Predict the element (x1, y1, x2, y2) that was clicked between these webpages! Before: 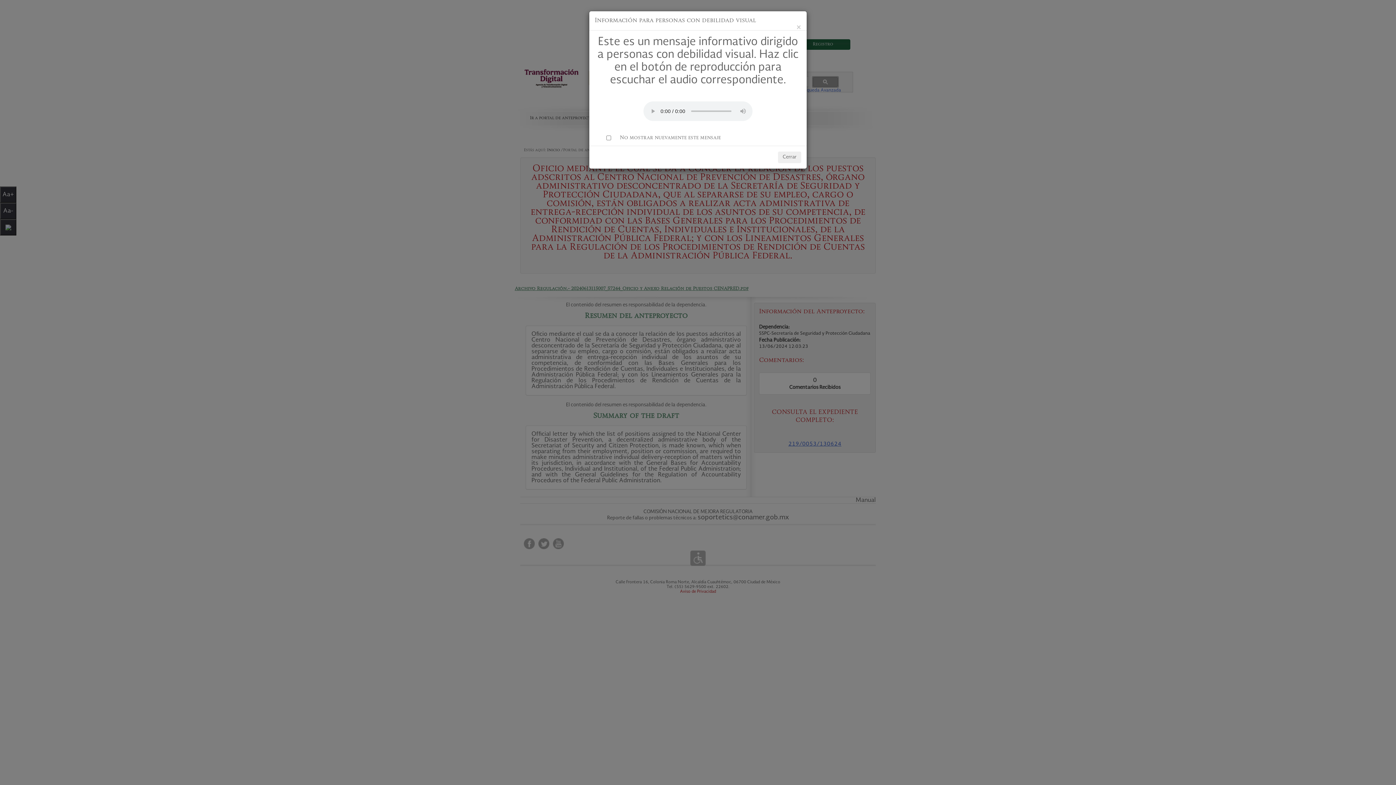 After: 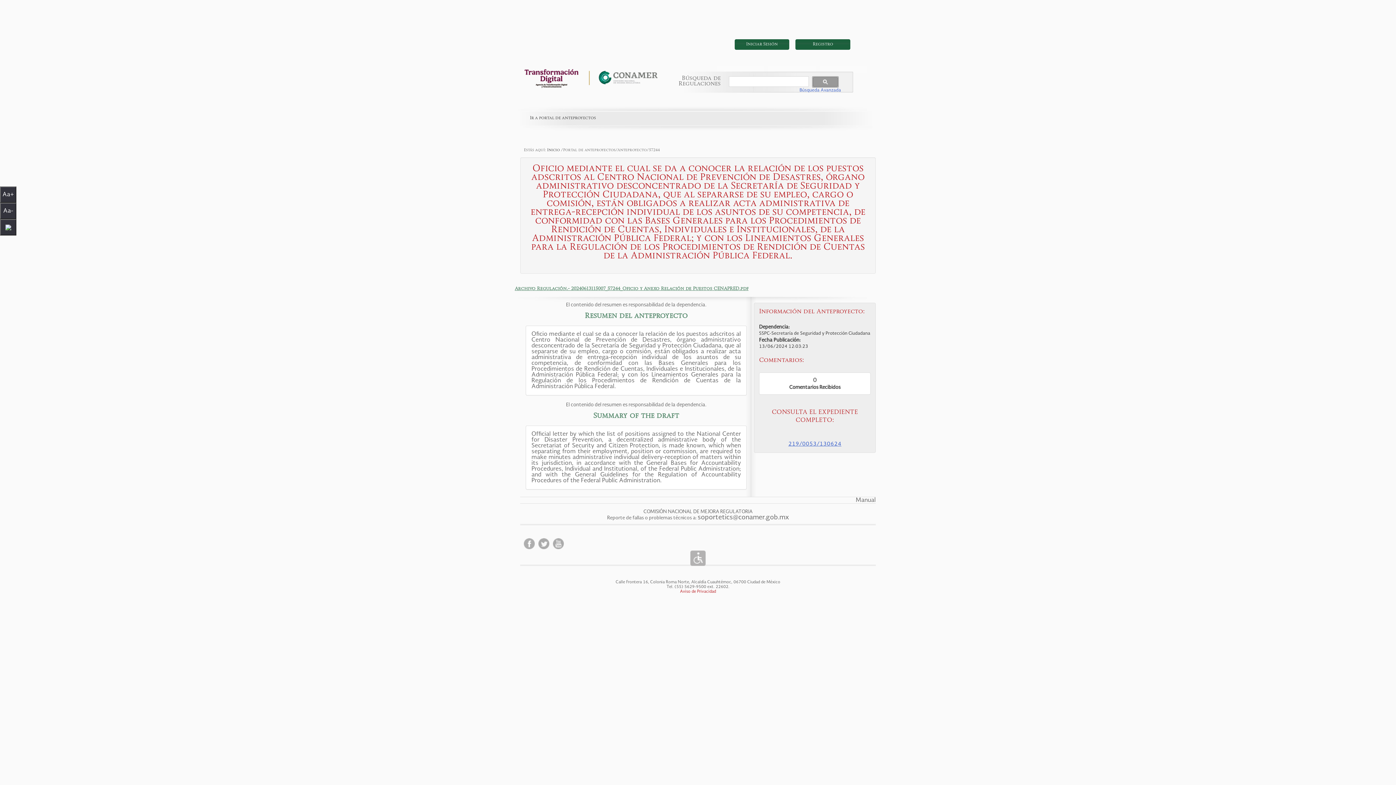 Action: label: Cerrar bbox: (778, 151, 801, 163)